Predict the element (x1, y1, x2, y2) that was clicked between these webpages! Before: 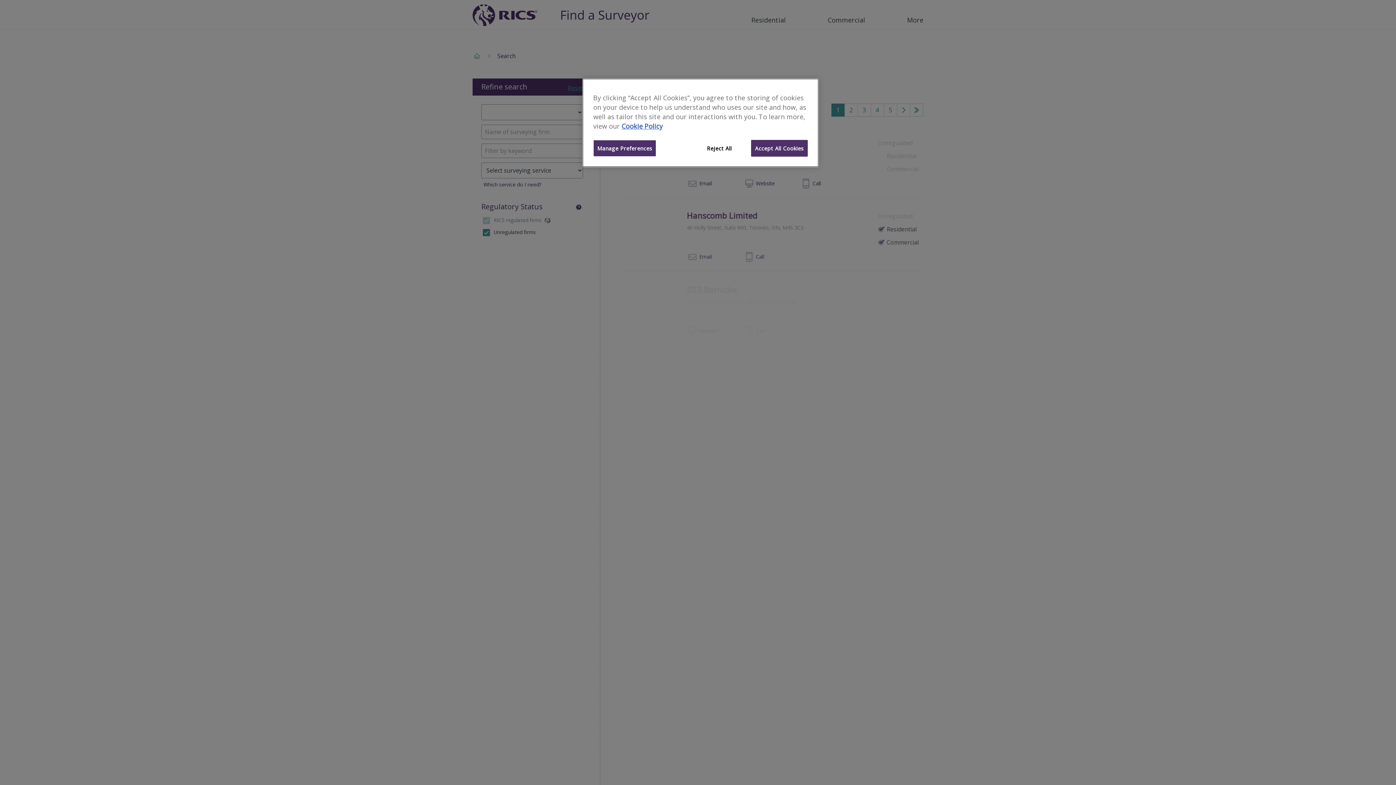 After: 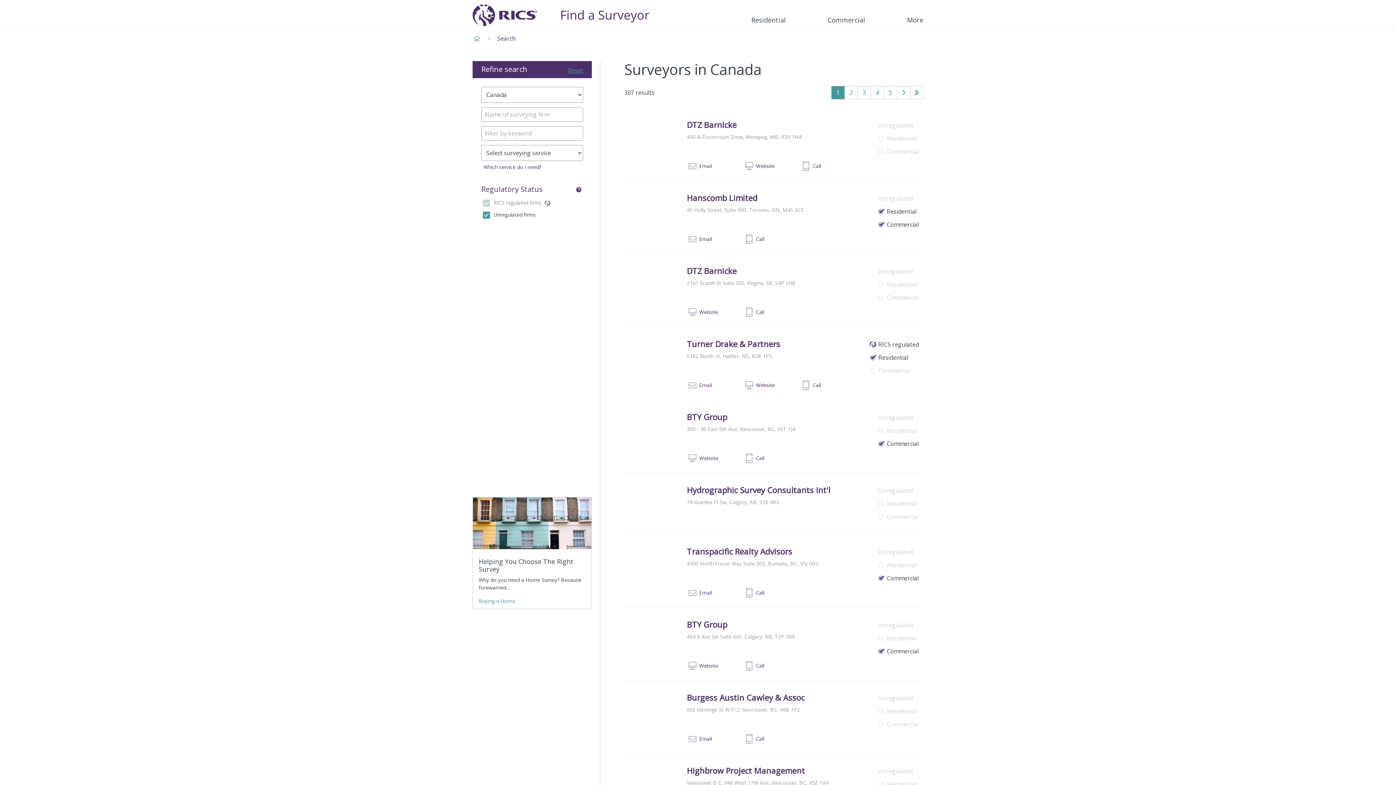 Action: label: Accept All Cookies bbox: (751, 140, 808, 156)